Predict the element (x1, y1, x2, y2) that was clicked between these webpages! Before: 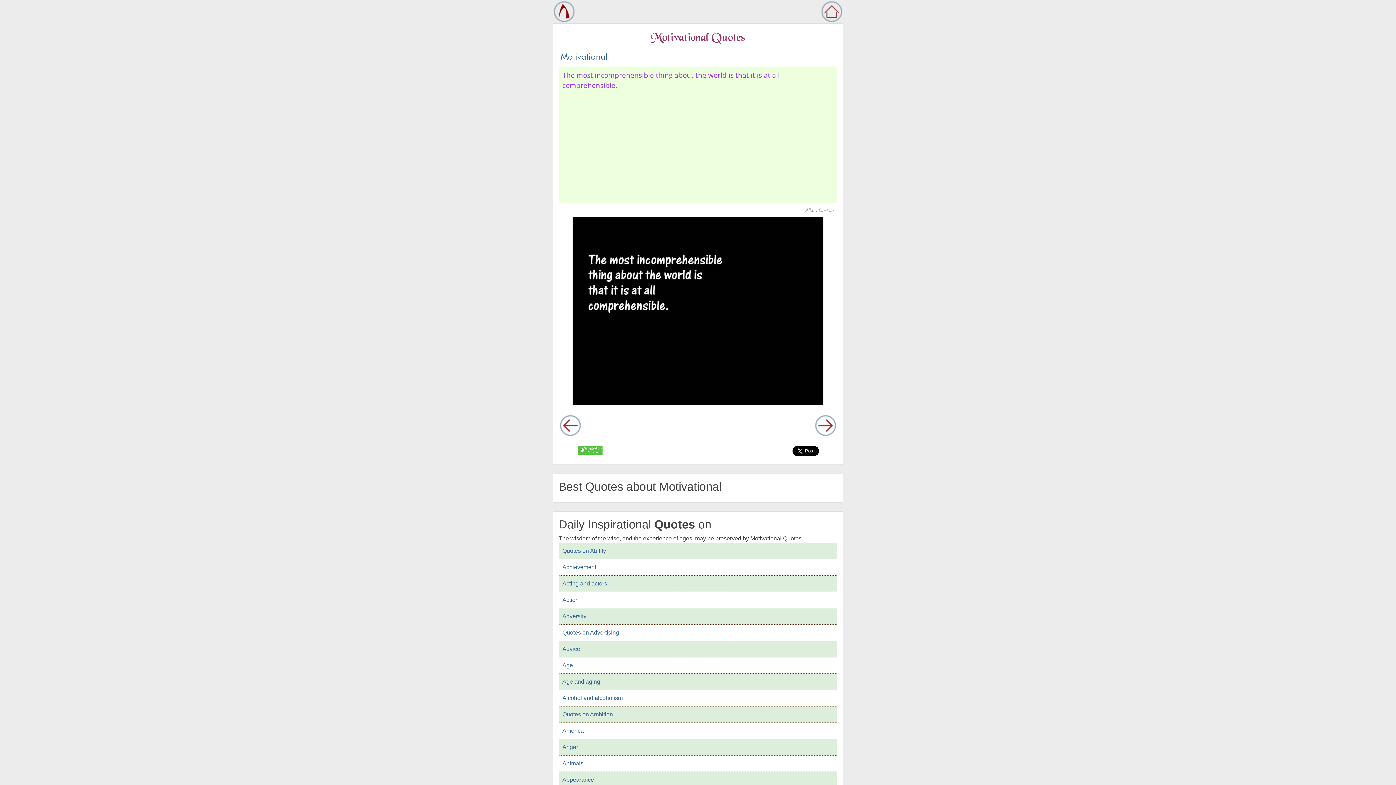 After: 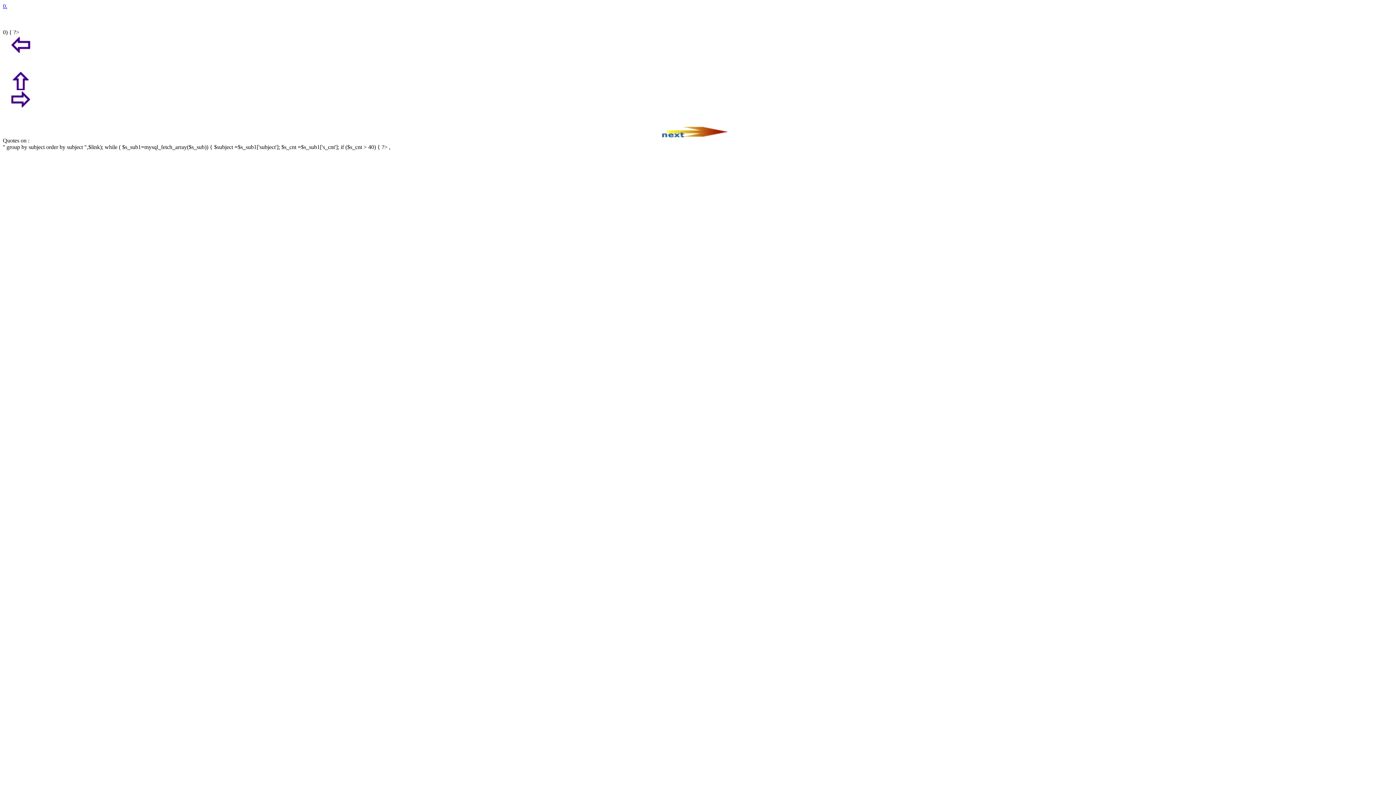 Action: label: Age bbox: (558, 657, 837, 674)